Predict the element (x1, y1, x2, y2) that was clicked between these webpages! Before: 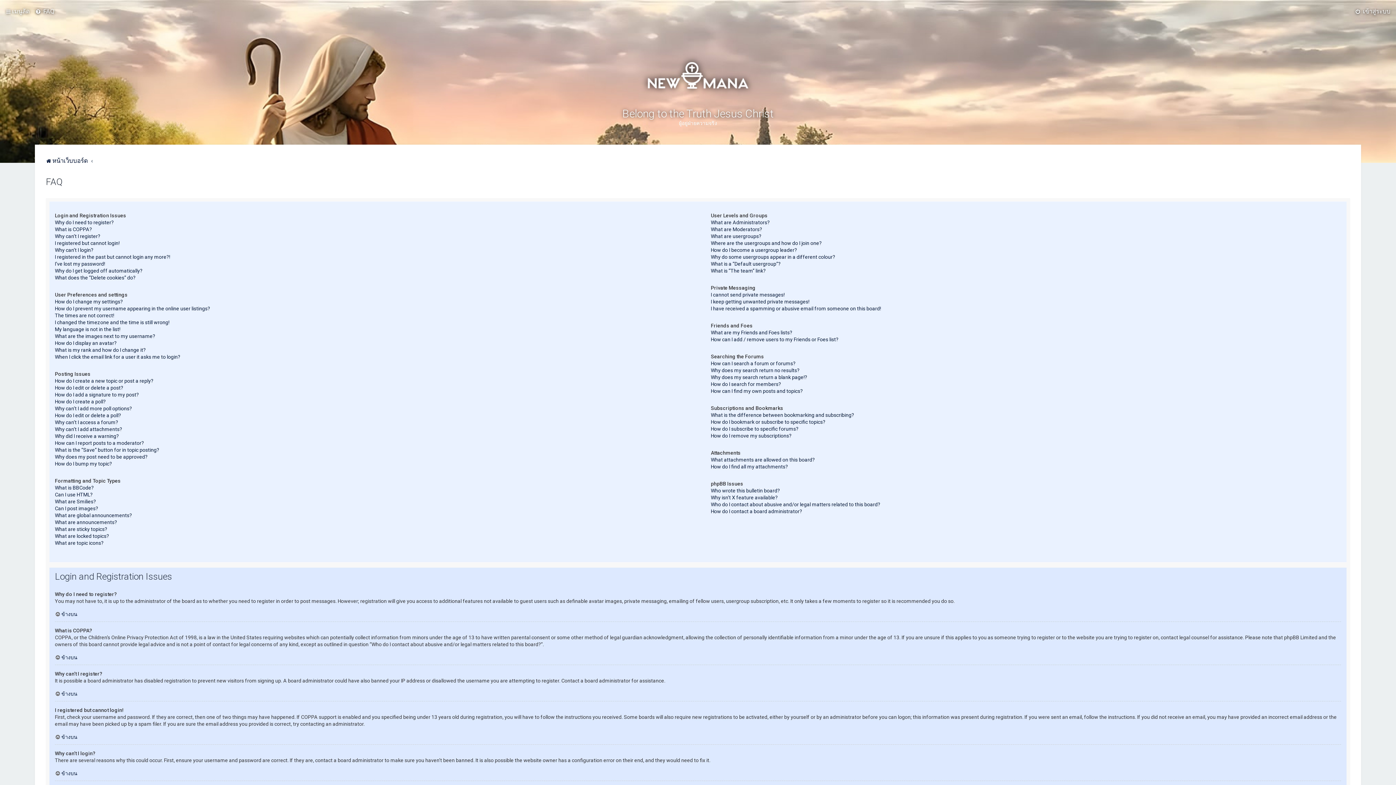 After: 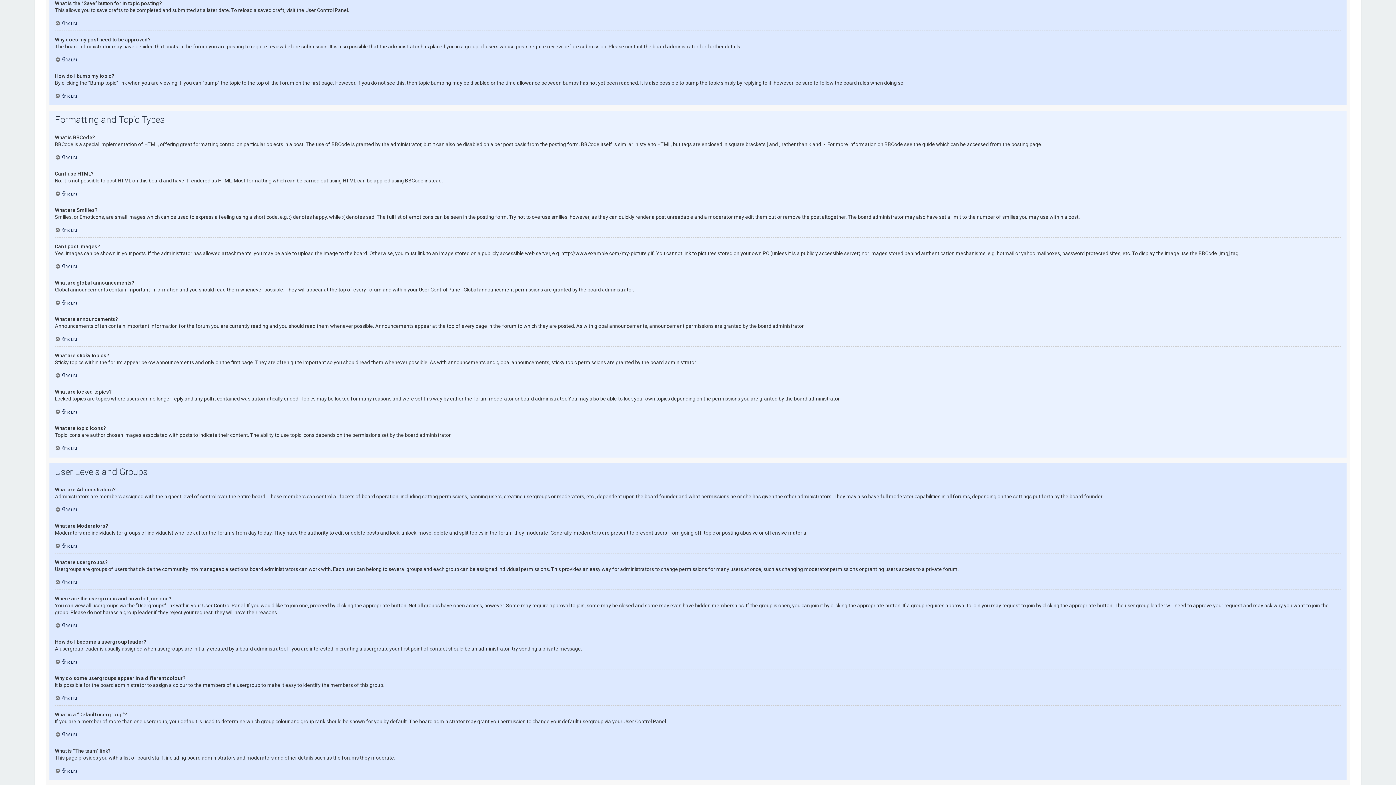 Action: label: What is the “Save” button for in topic posting? bbox: (54, 446, 159, 453)